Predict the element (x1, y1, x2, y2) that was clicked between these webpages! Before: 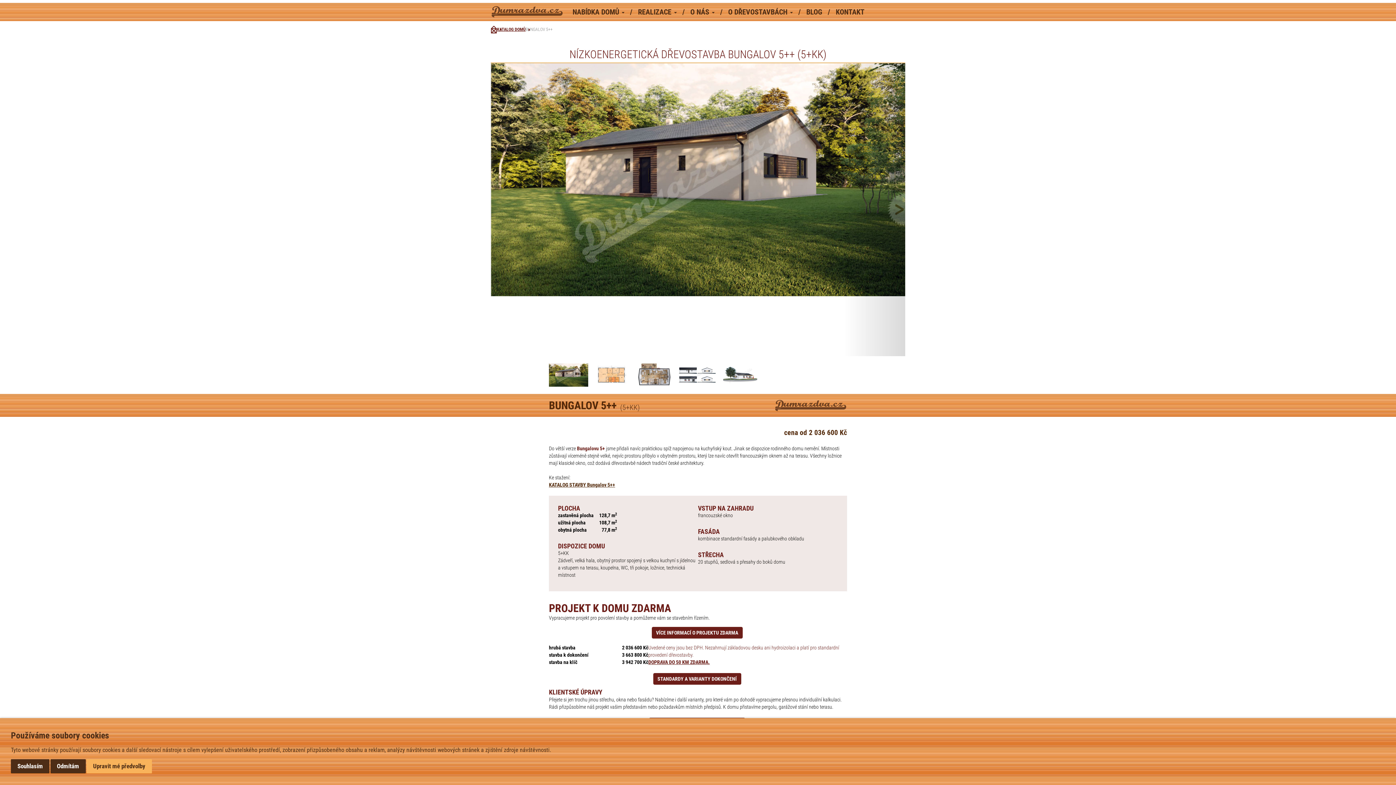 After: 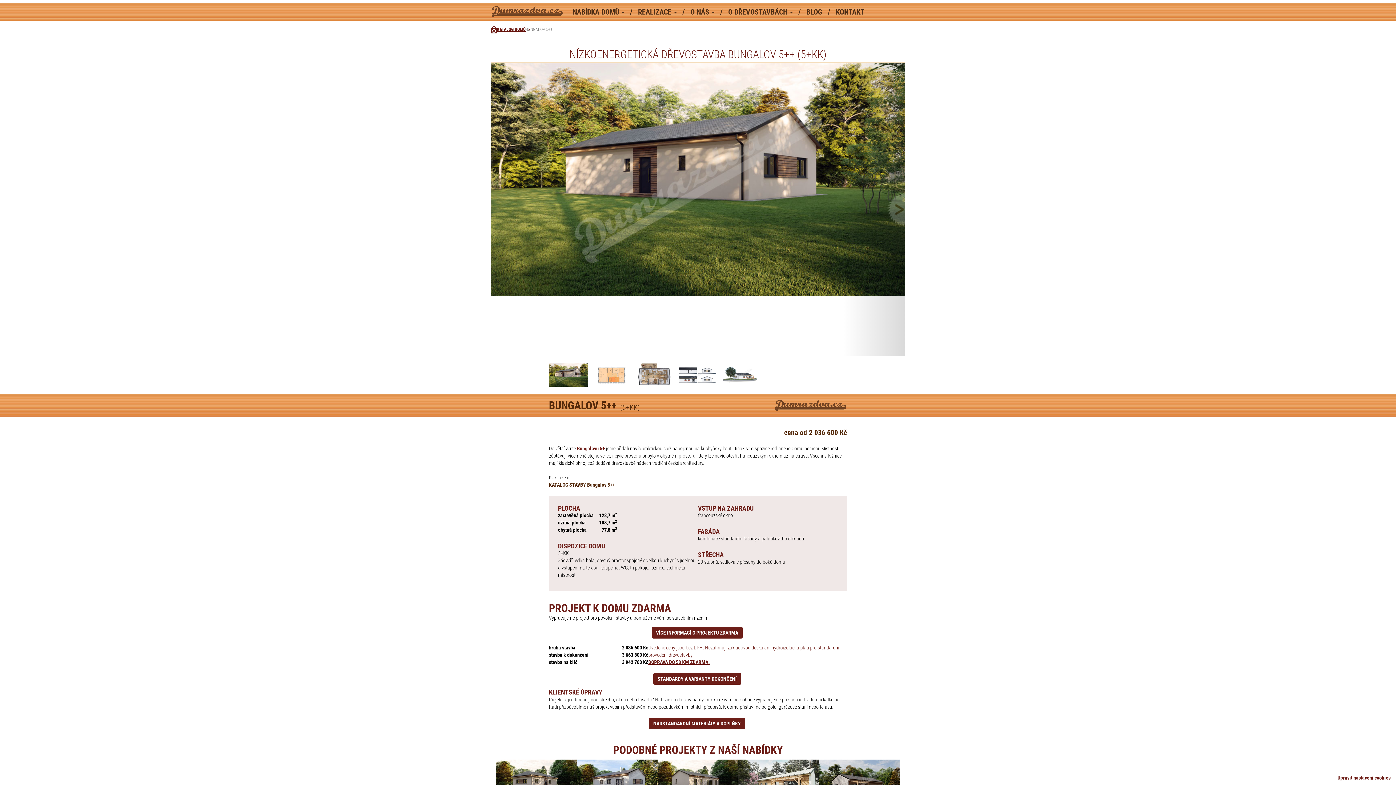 Action: label: Odmítám bbox: (50, 759, 85, 773)